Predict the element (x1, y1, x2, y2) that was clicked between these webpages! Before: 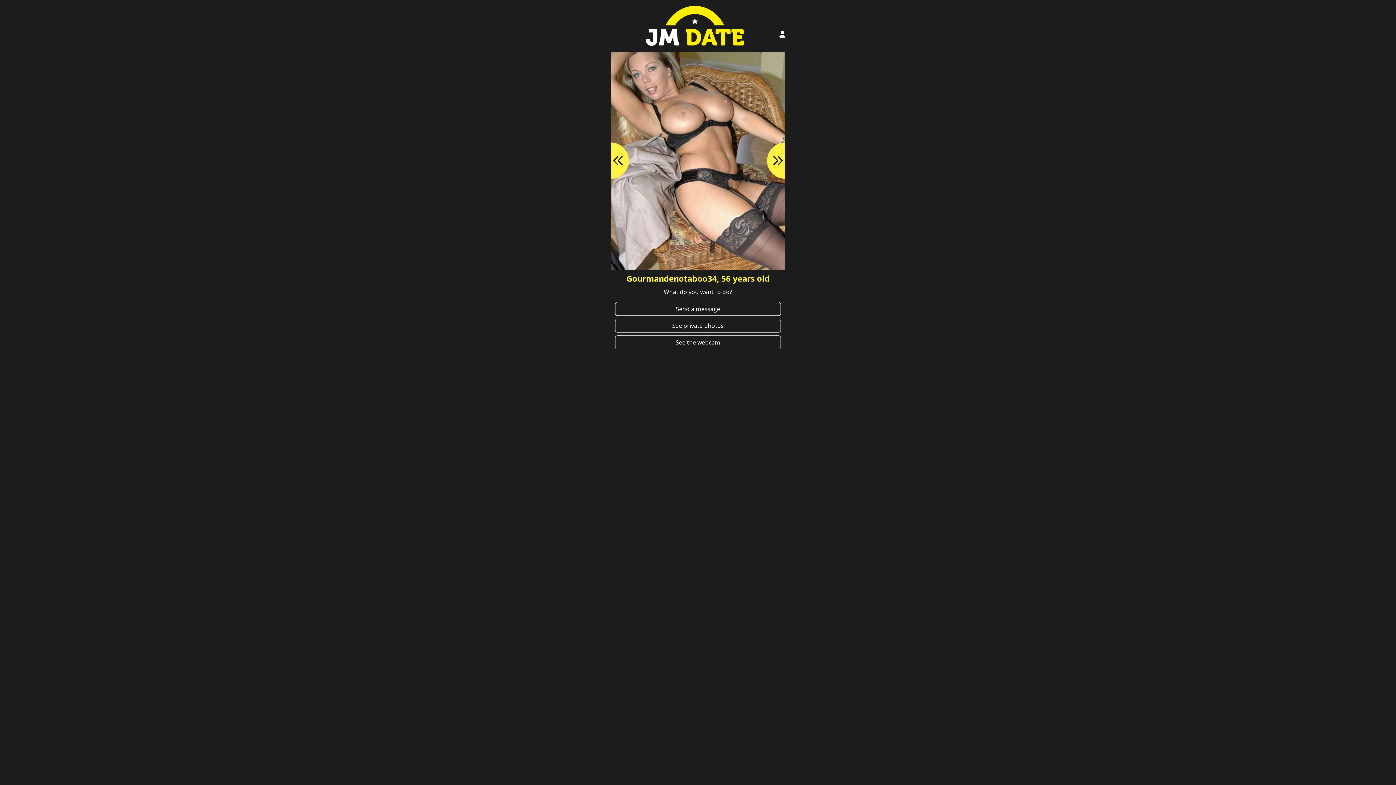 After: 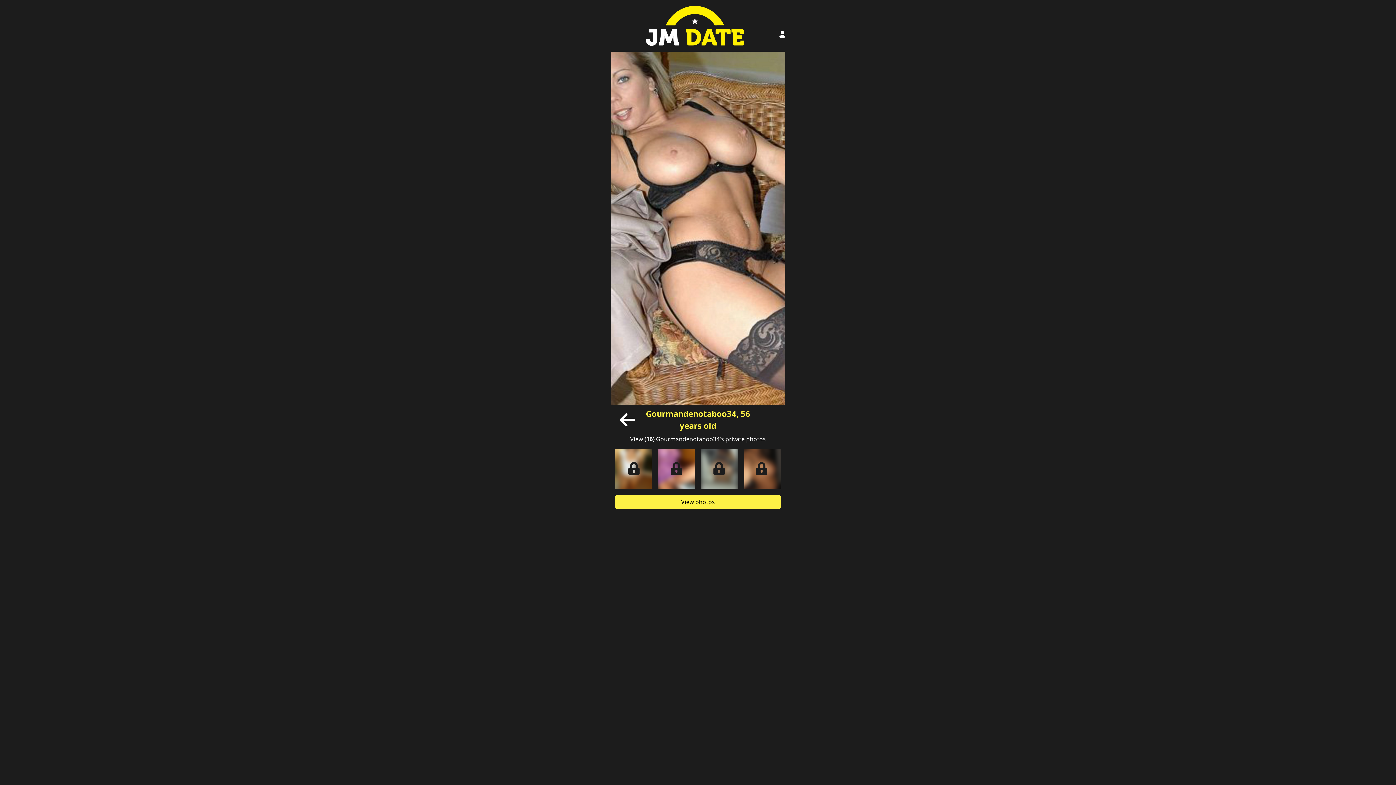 Action: bbox: (615, 318, 781, 332) label: See private photos